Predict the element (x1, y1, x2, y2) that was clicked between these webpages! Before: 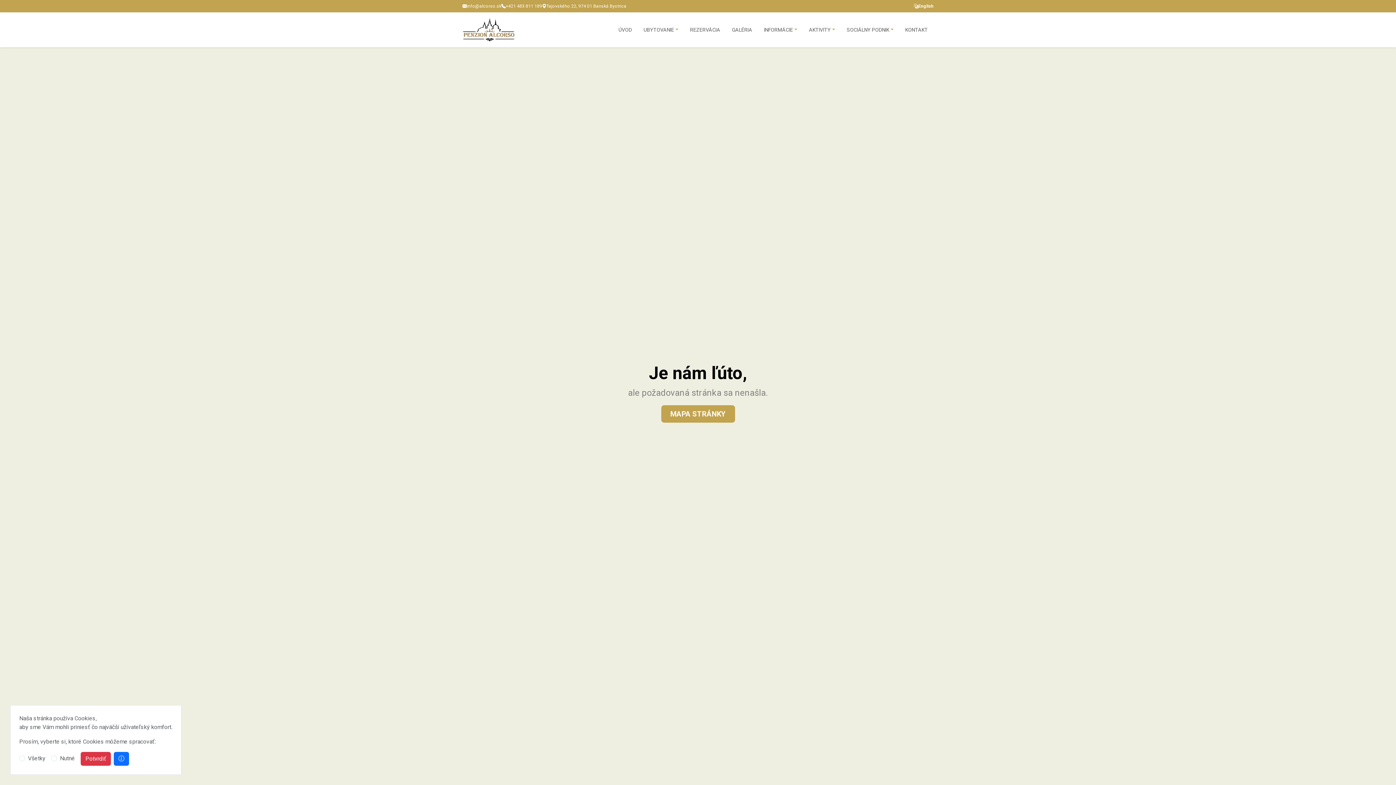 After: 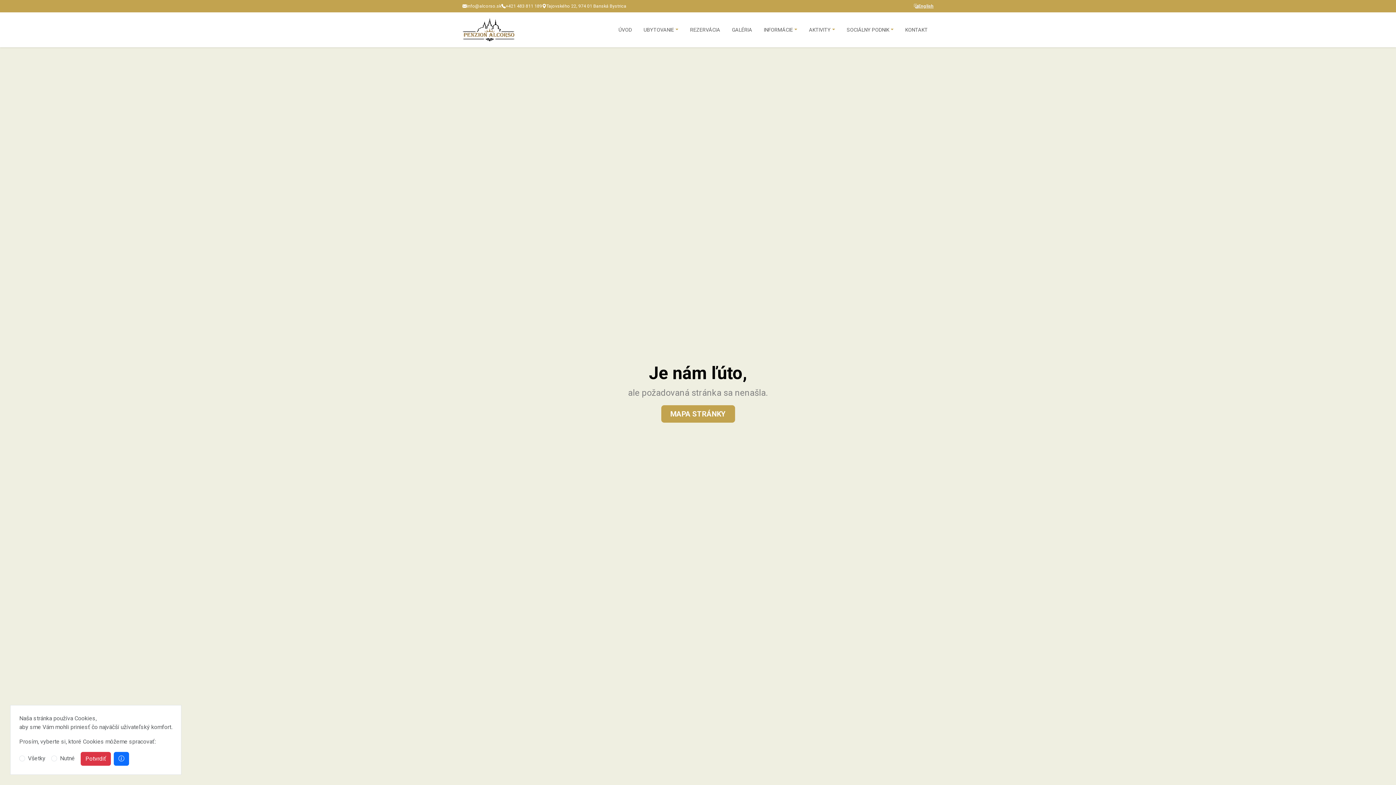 Action: bbox: (914, 2, 933, 9) label: English